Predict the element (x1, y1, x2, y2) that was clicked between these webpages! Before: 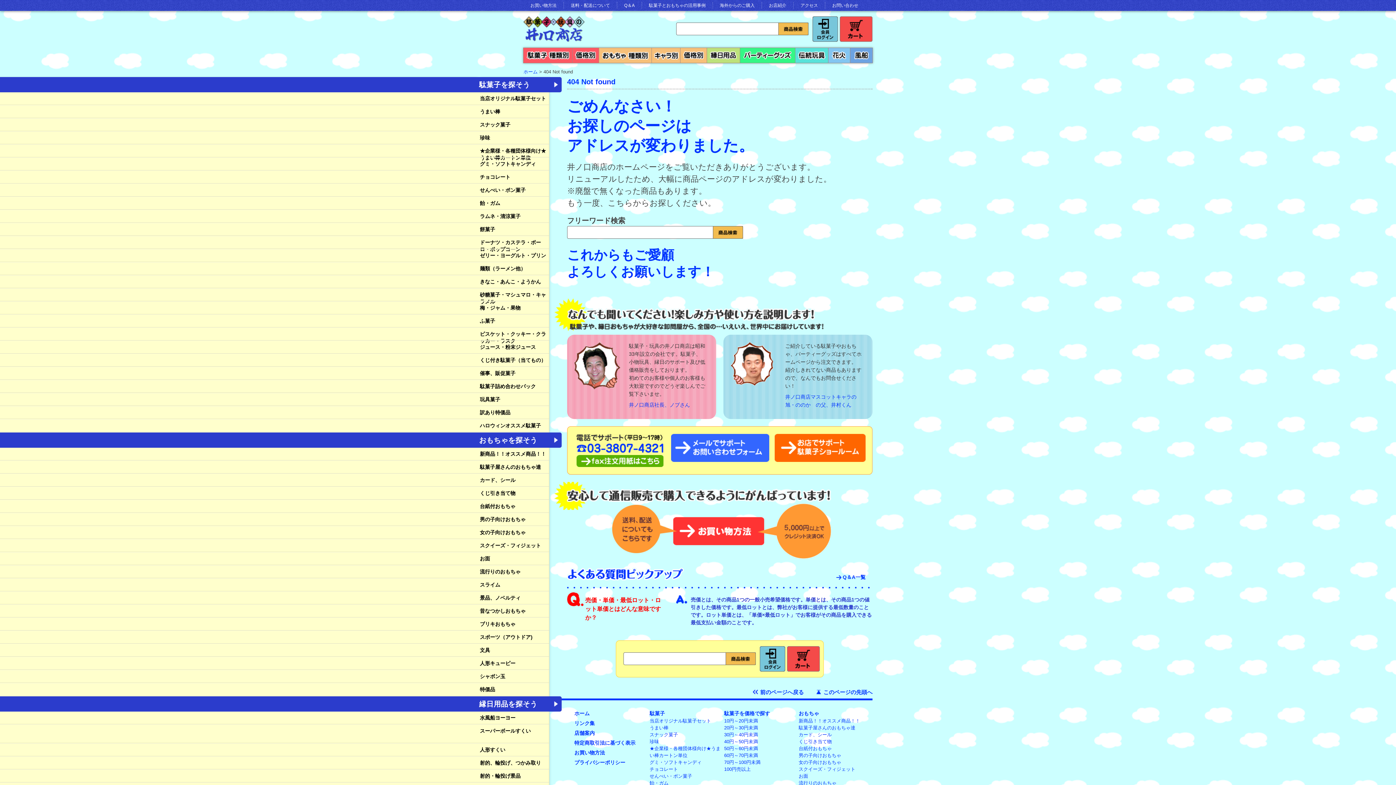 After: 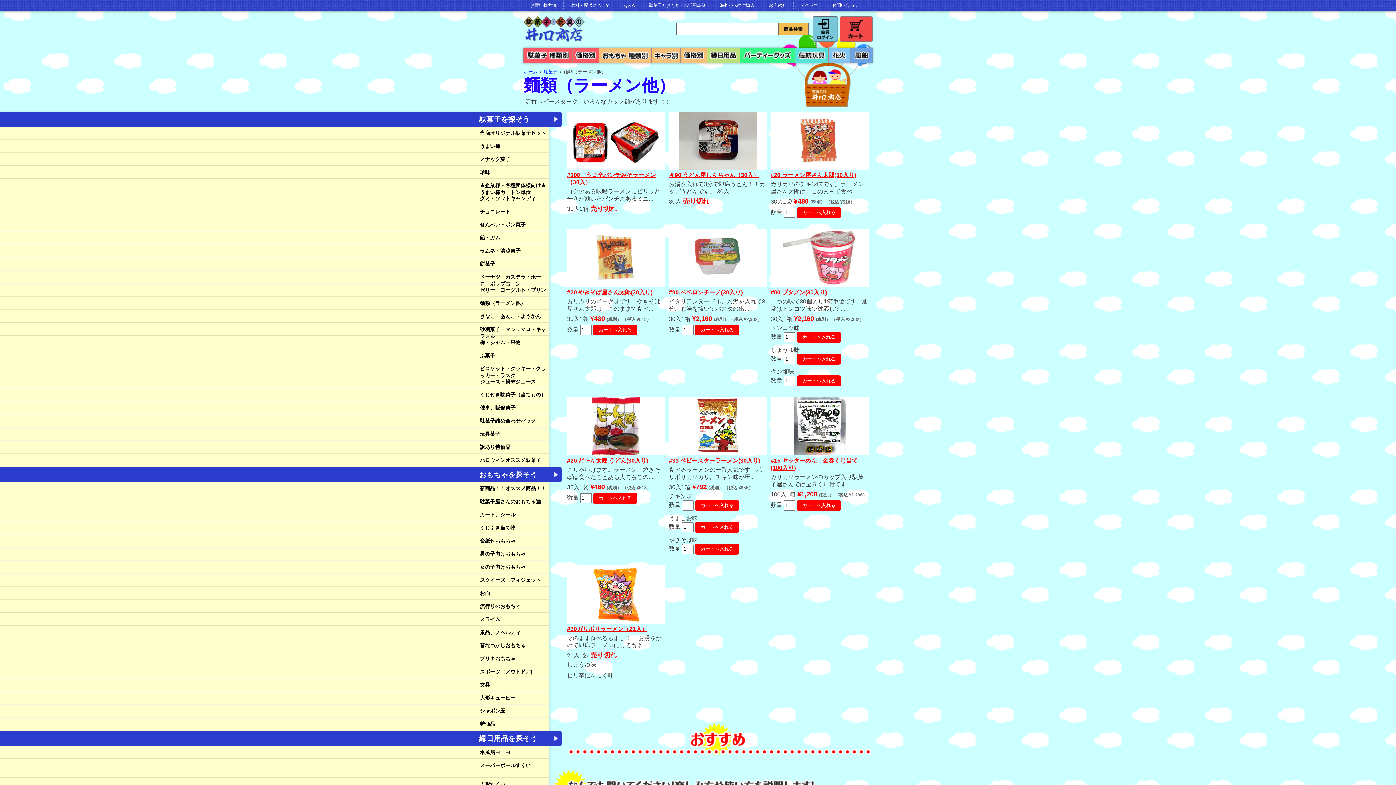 Action: label: 麺類（ラーメン他） bbox: (480, 261, 549, 272)